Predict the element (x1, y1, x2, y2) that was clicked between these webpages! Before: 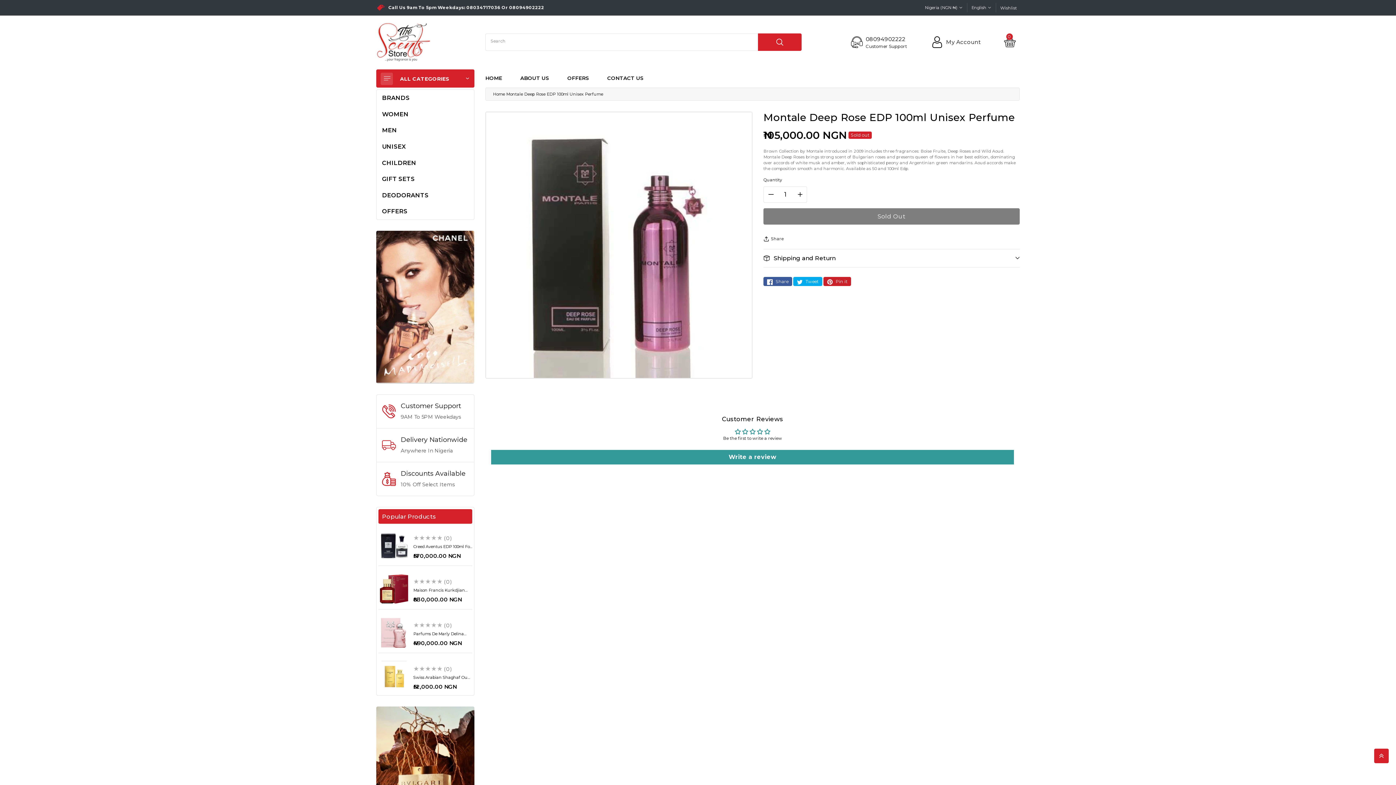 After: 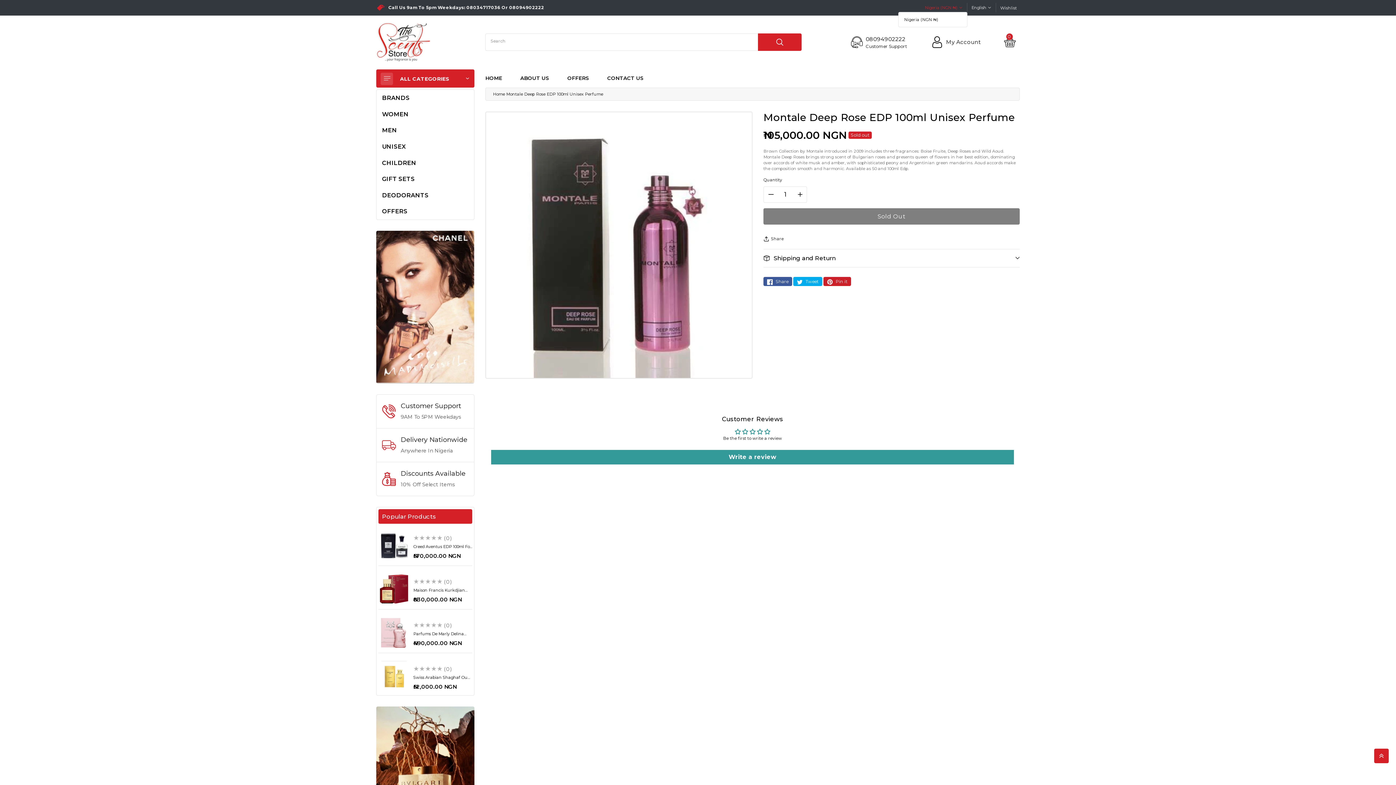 Action: bbox: (922, 2, 967, 12) label: Nigeria (NGN ₦)